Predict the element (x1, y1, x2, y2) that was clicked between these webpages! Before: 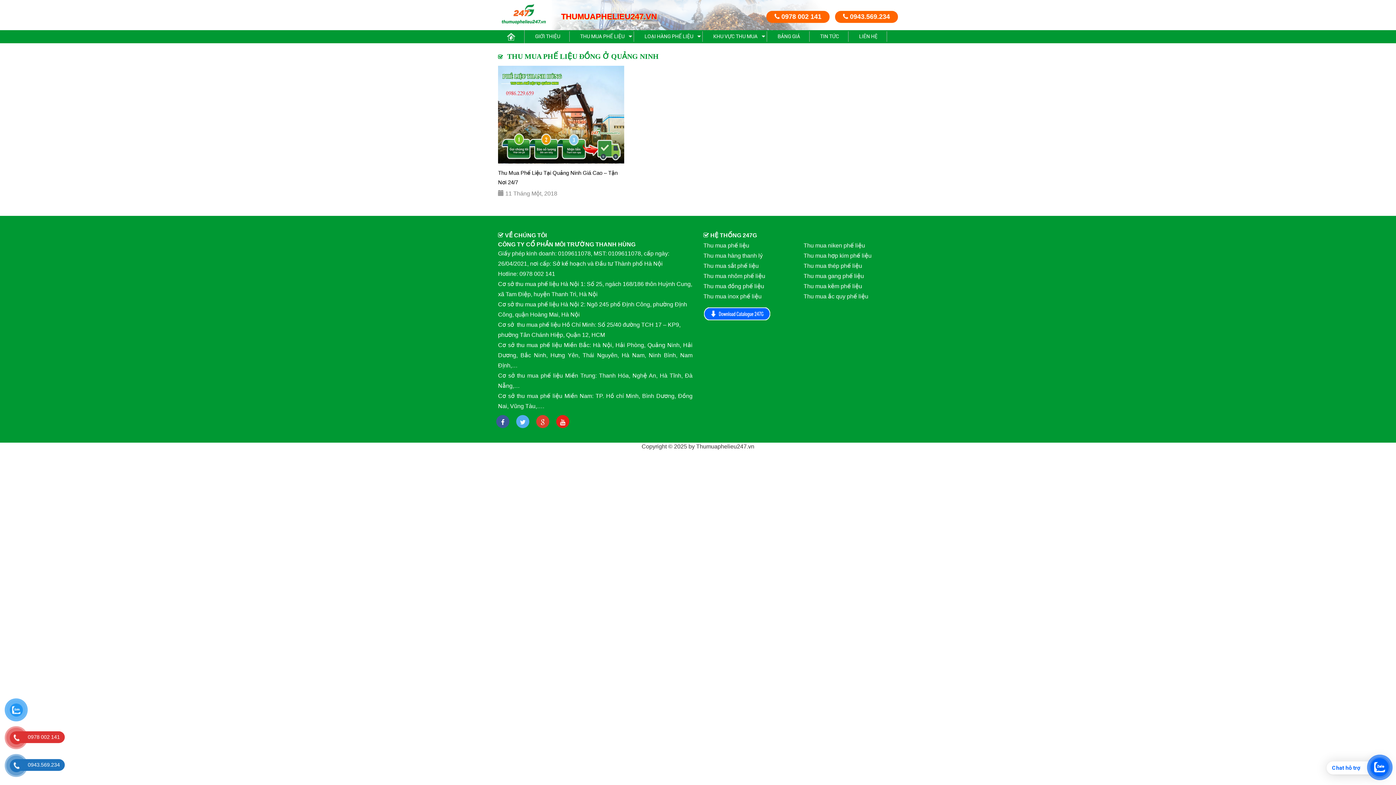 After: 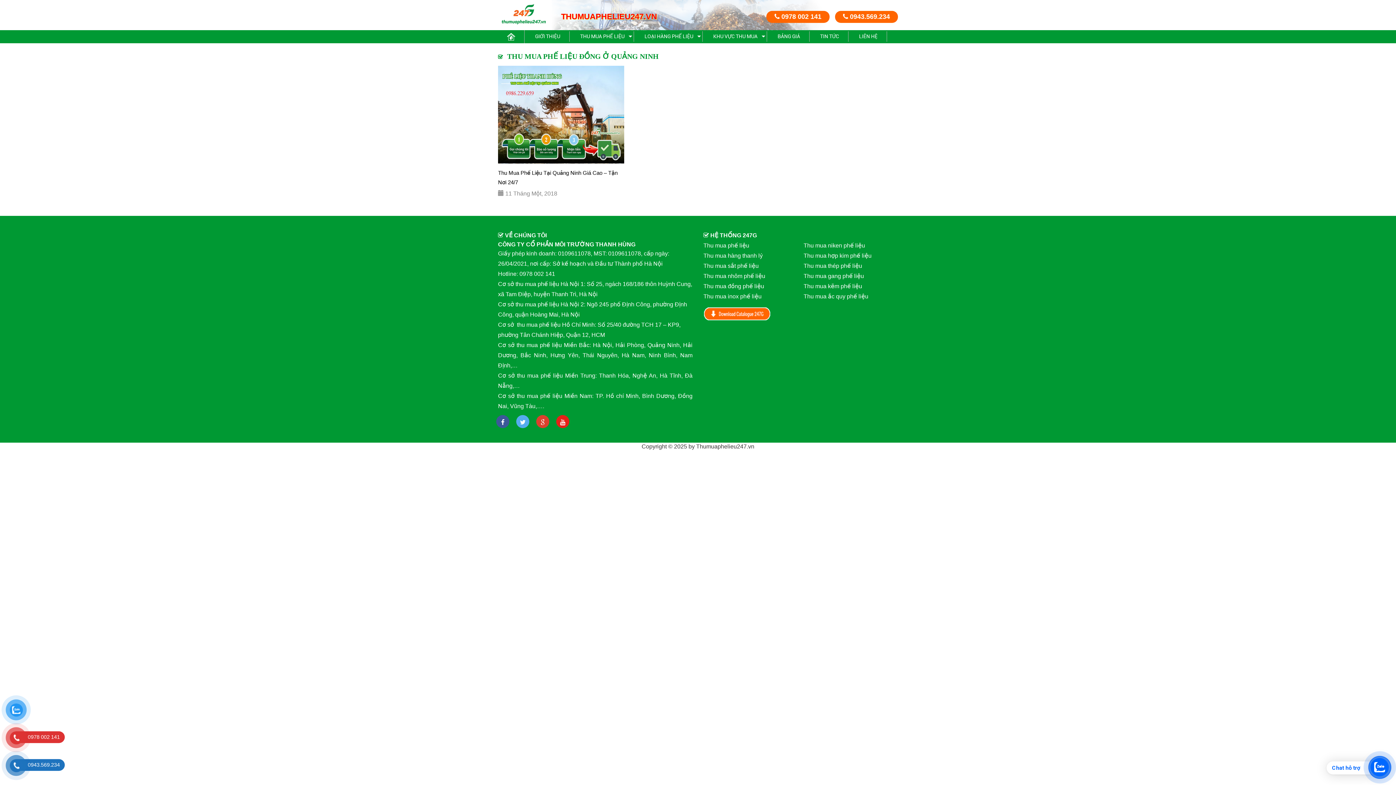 Action: bbox: (560, 419, 565, 425)